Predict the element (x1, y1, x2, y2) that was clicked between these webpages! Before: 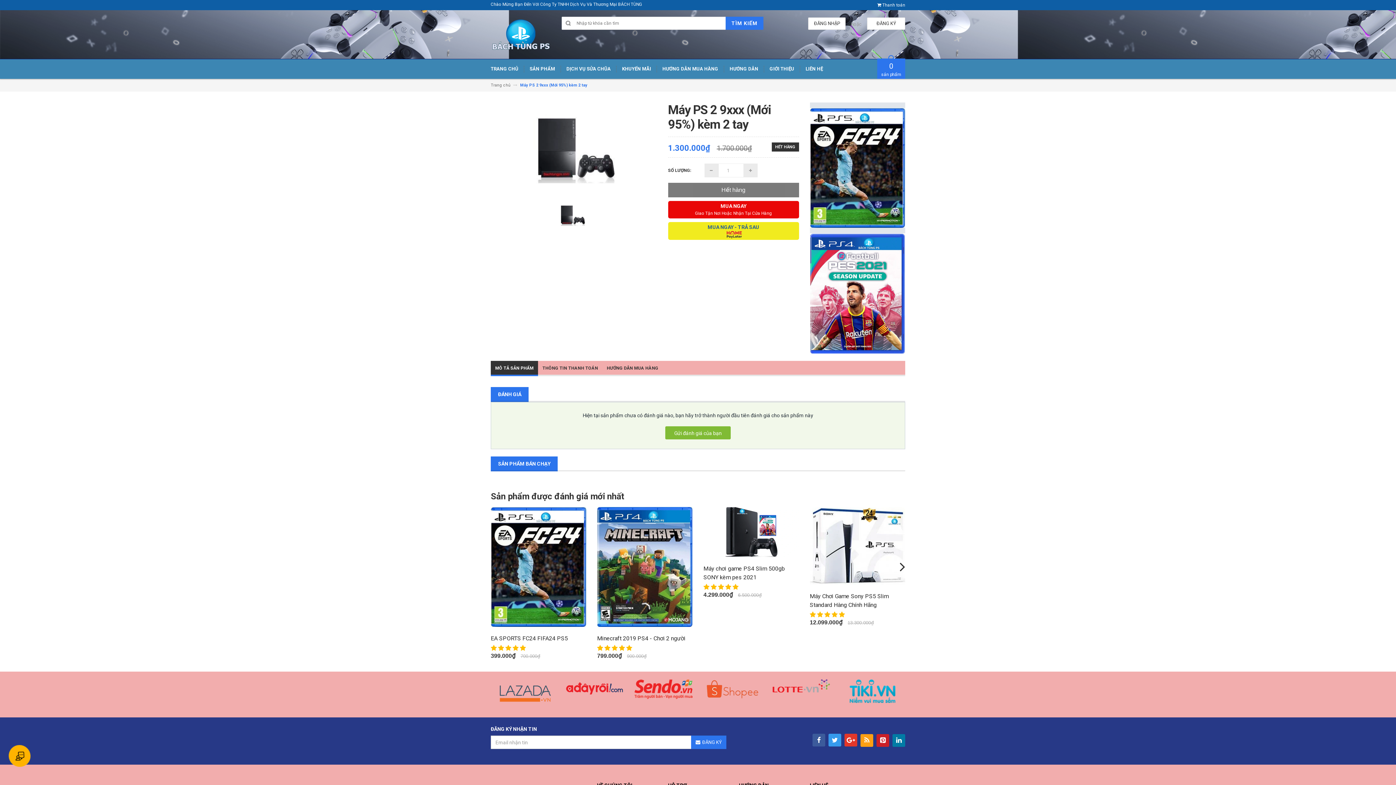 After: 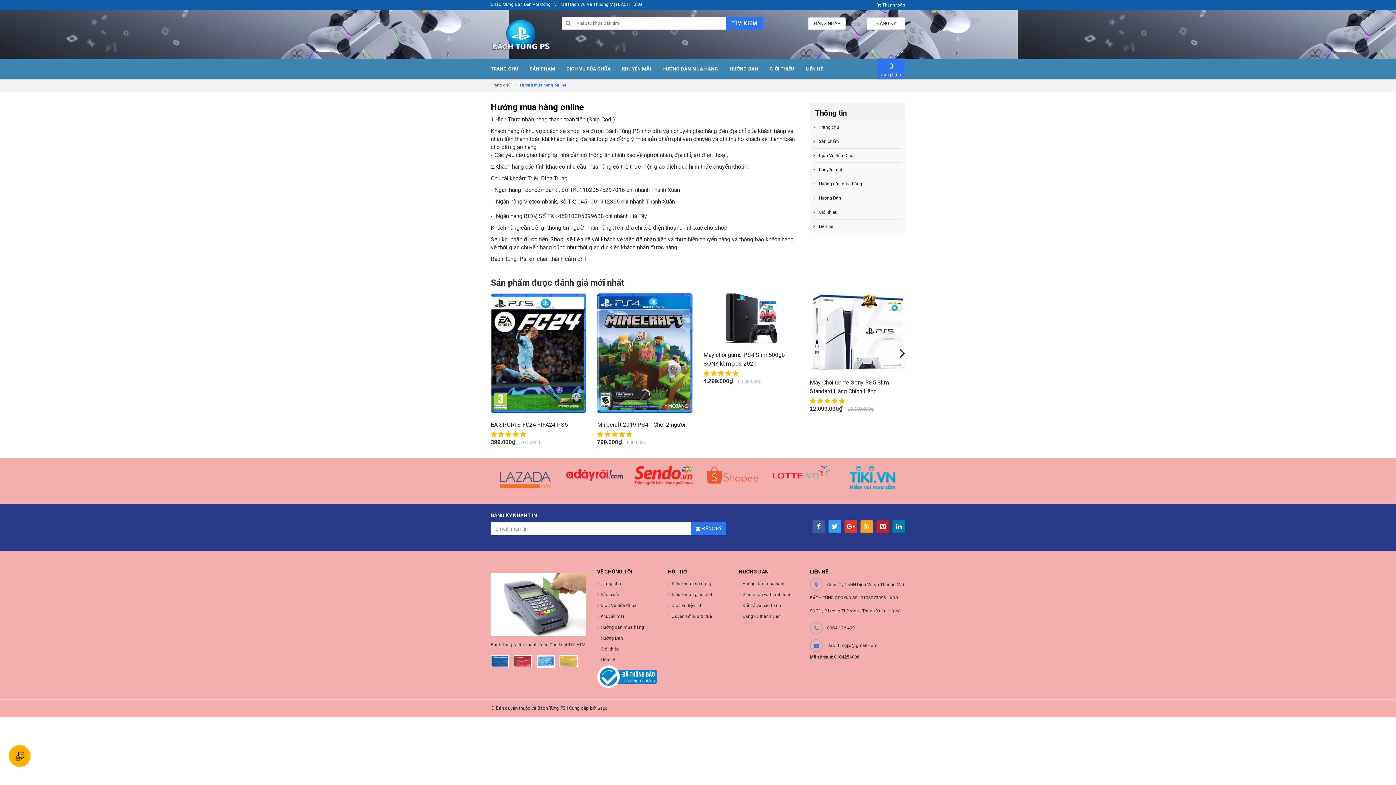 Action: bbox: (597, 615, 644, 623) label: Hướng dẫn mua hàng